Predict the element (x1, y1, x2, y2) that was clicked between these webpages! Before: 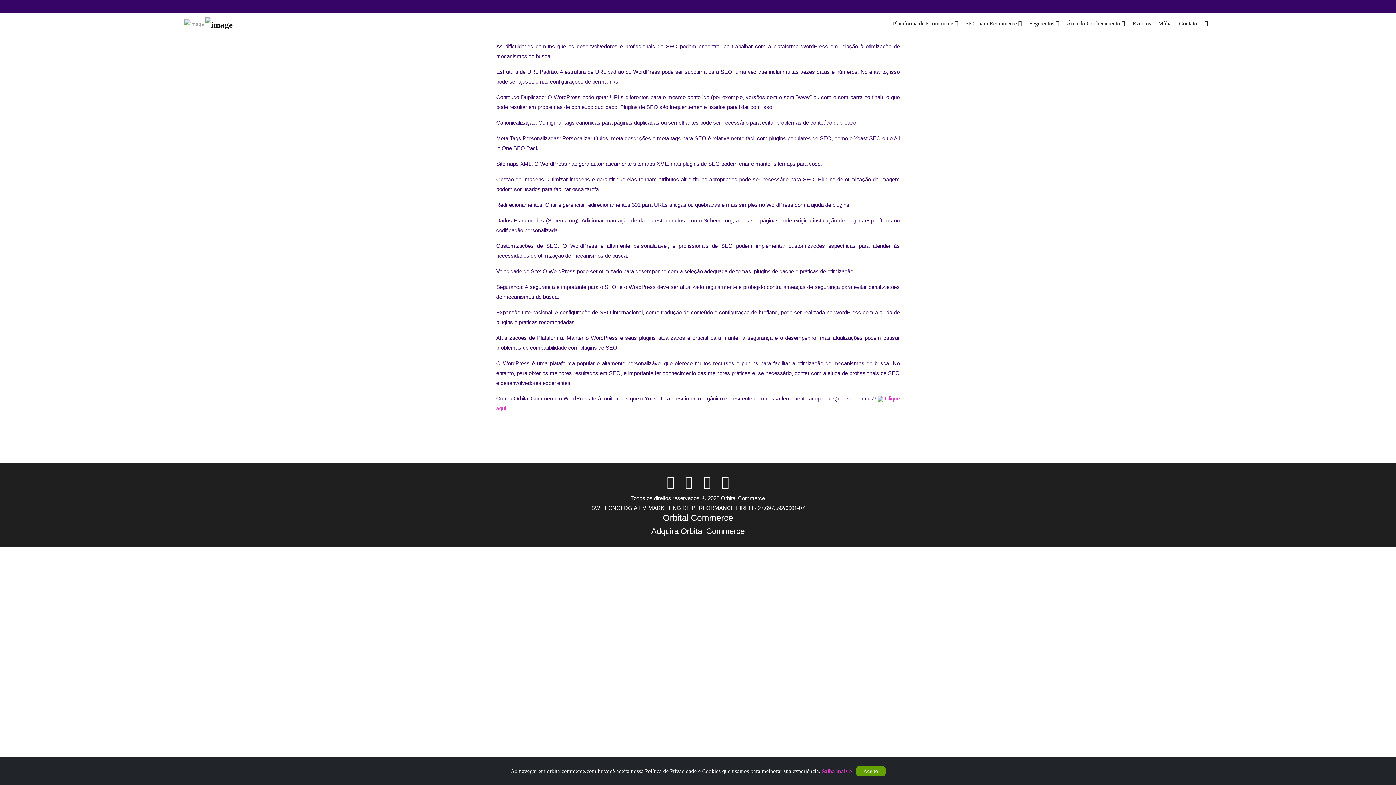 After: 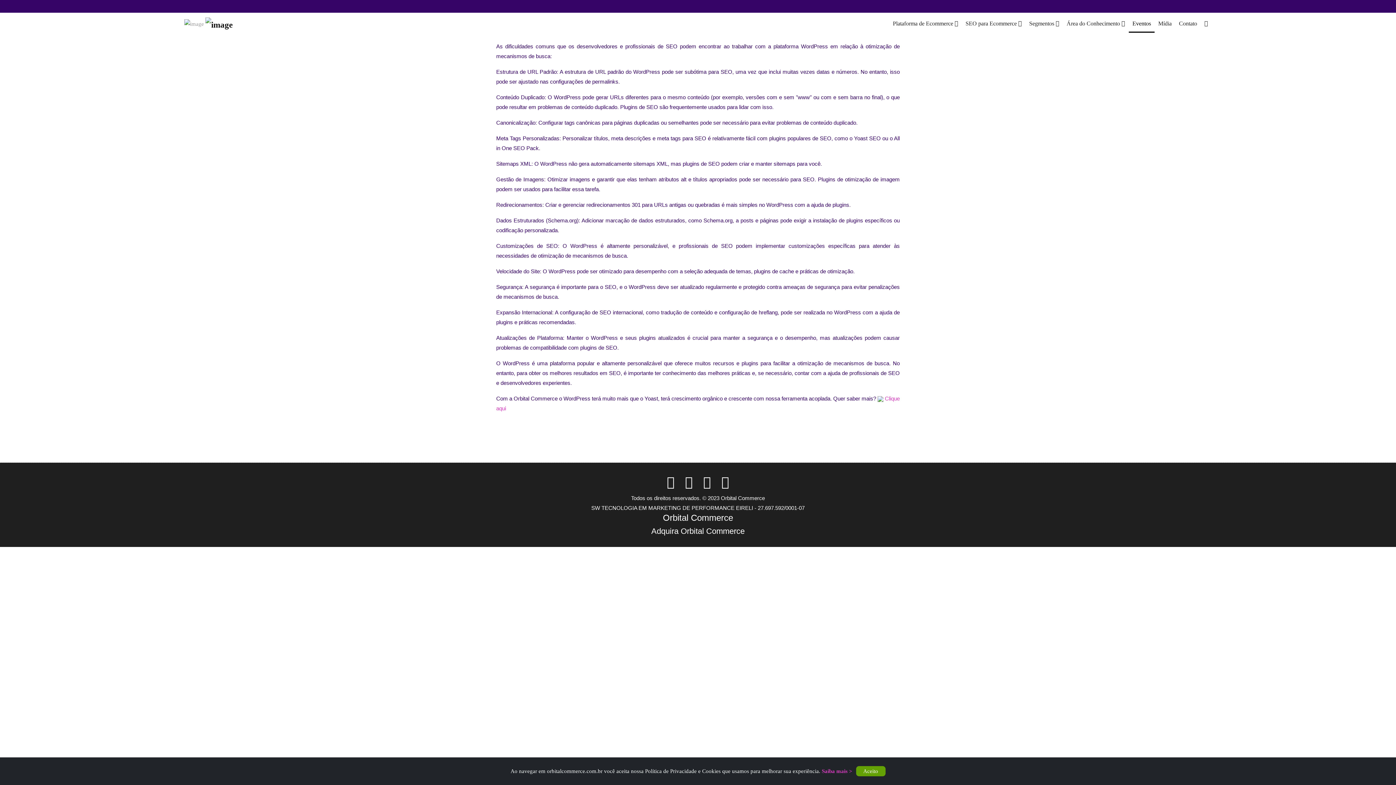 Action: bbox: (1129, 15, 1154, 32) label: Eventos